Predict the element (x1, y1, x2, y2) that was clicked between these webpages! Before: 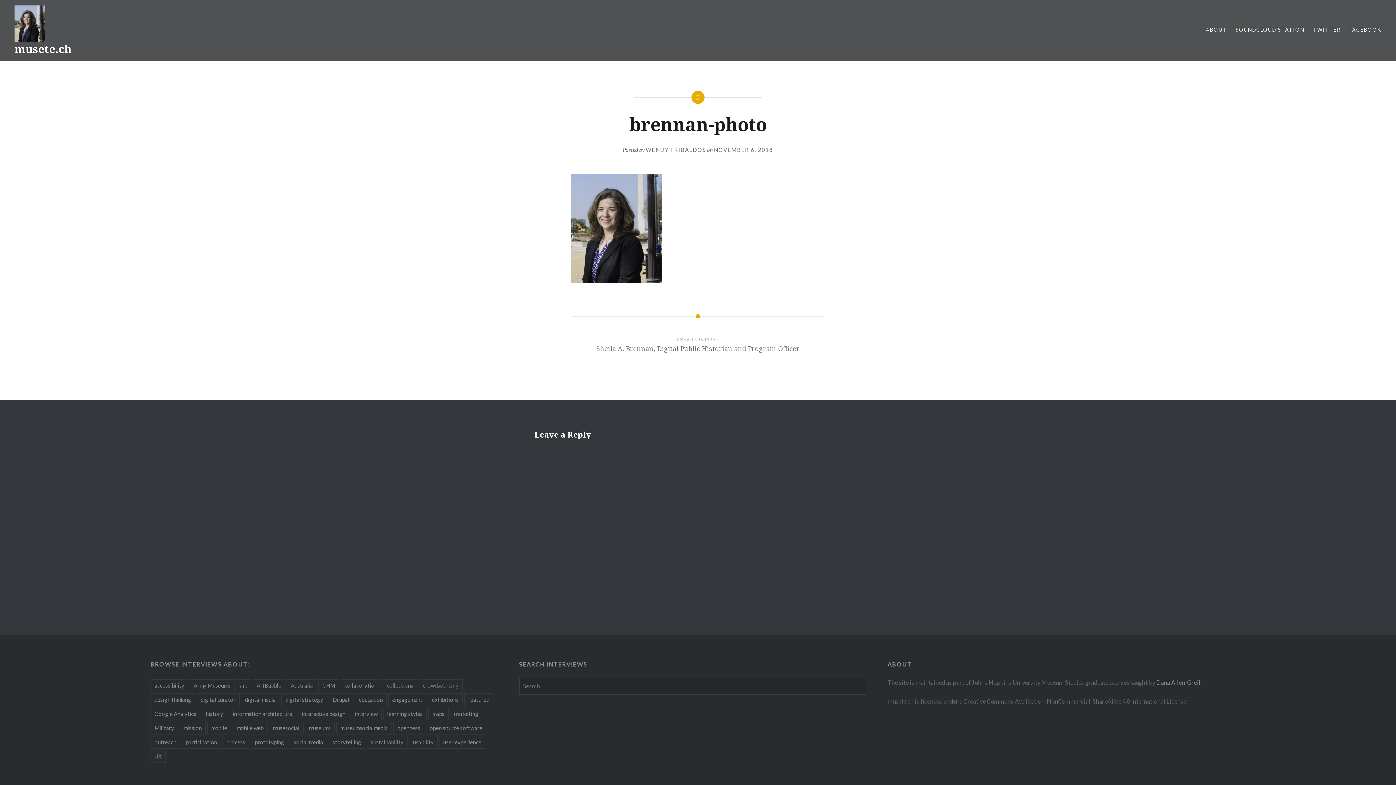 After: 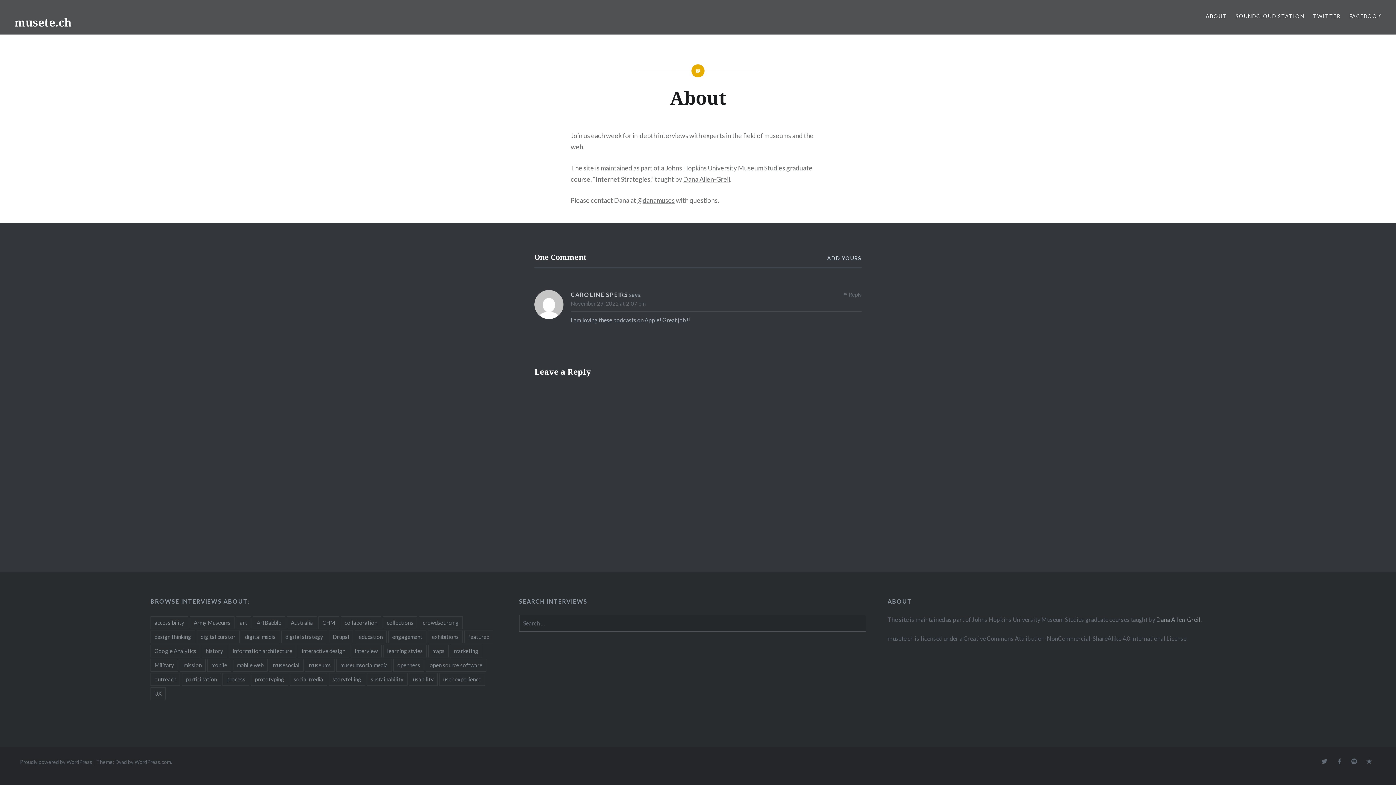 Action: bbox: (1206, 25, 1227, 33) label: ABOUT